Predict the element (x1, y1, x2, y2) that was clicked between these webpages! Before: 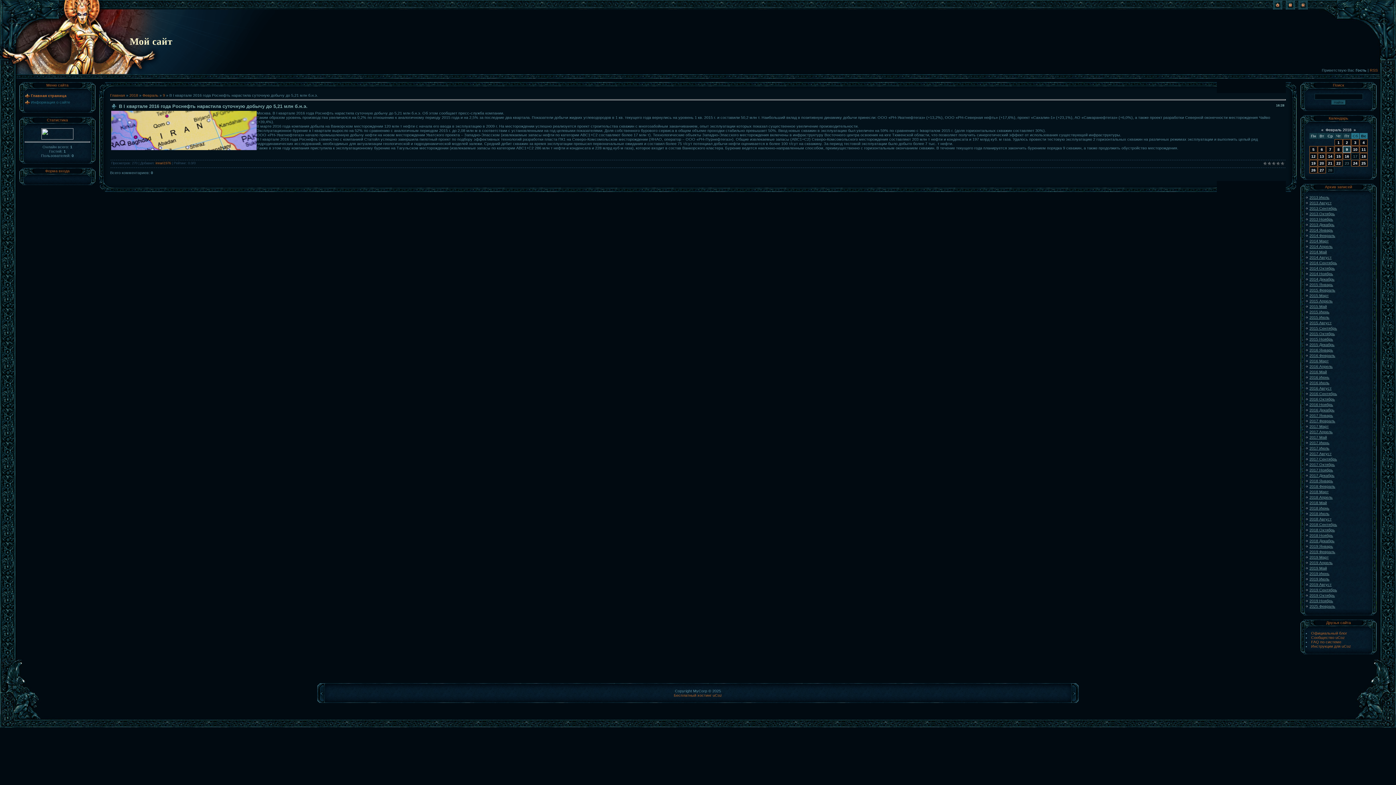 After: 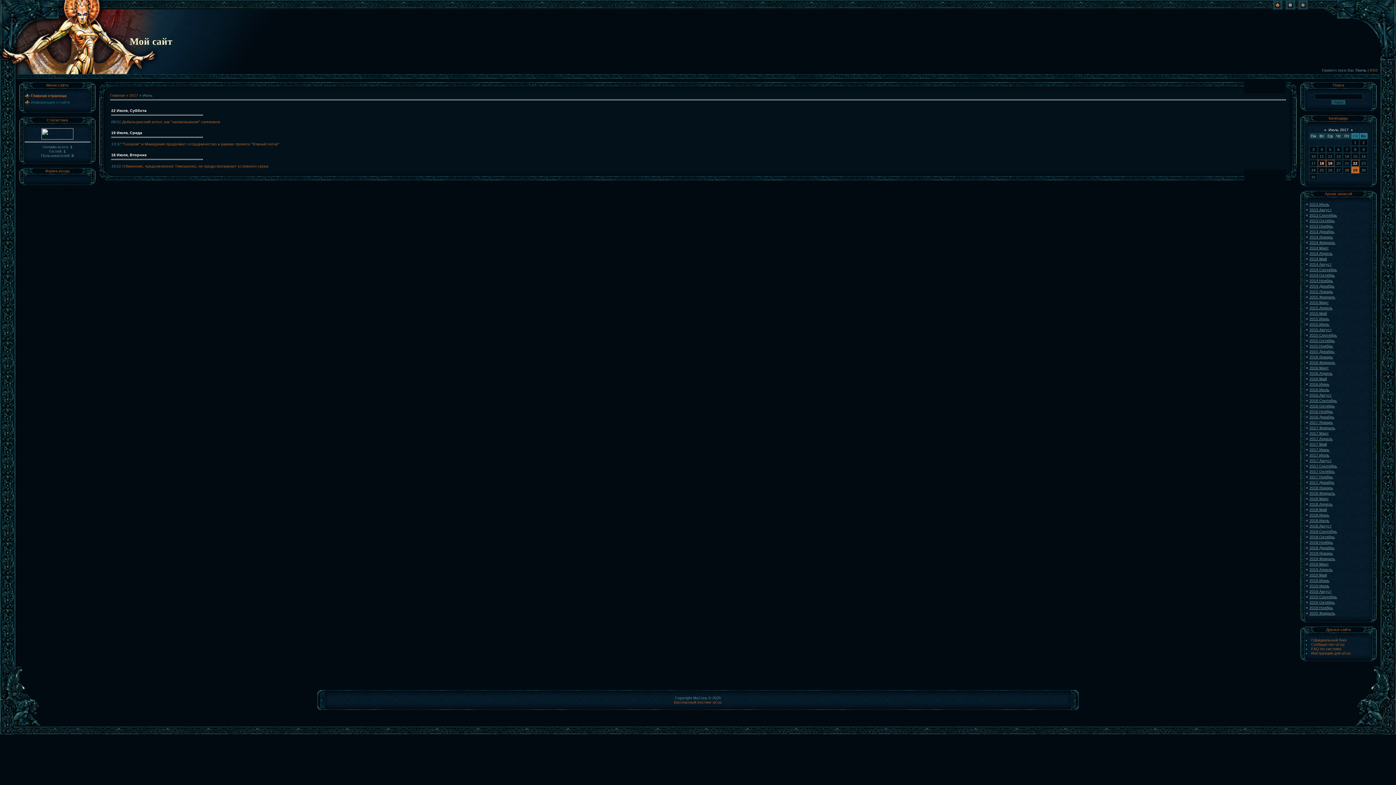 Action: label: 2017 Июль bbox: (1309, 446, 1329, 450)